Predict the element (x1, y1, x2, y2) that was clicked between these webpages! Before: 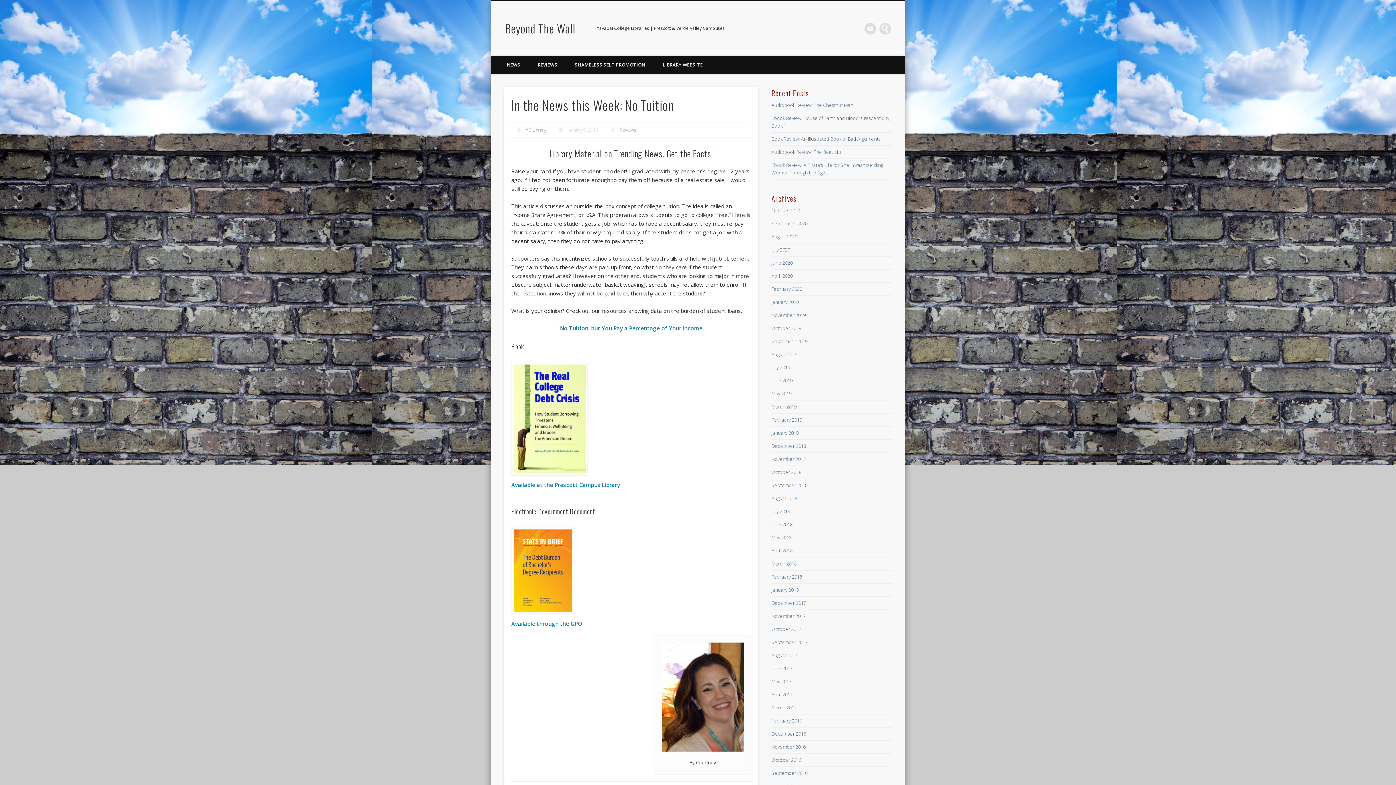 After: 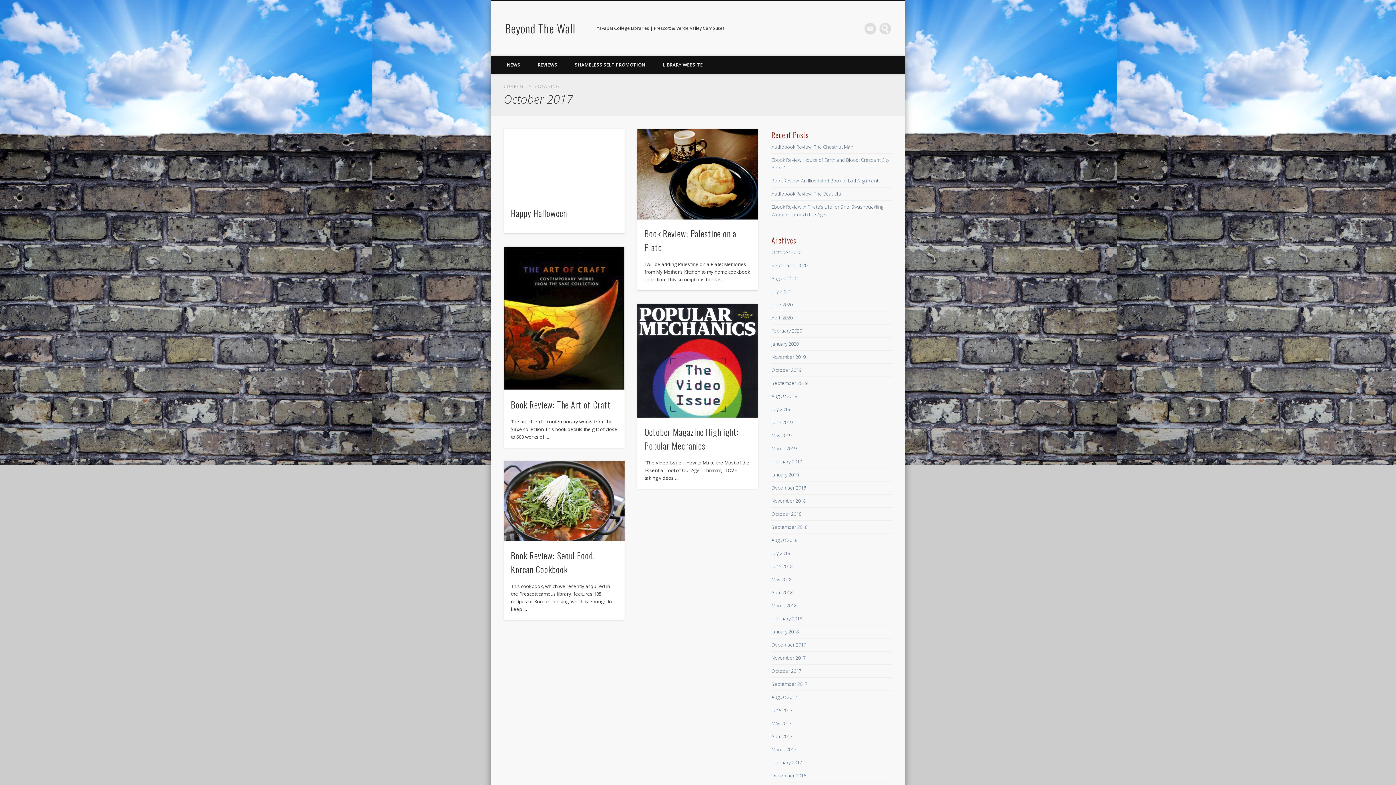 Action: bbox: (771, 626, 801, 632) label: October 2017